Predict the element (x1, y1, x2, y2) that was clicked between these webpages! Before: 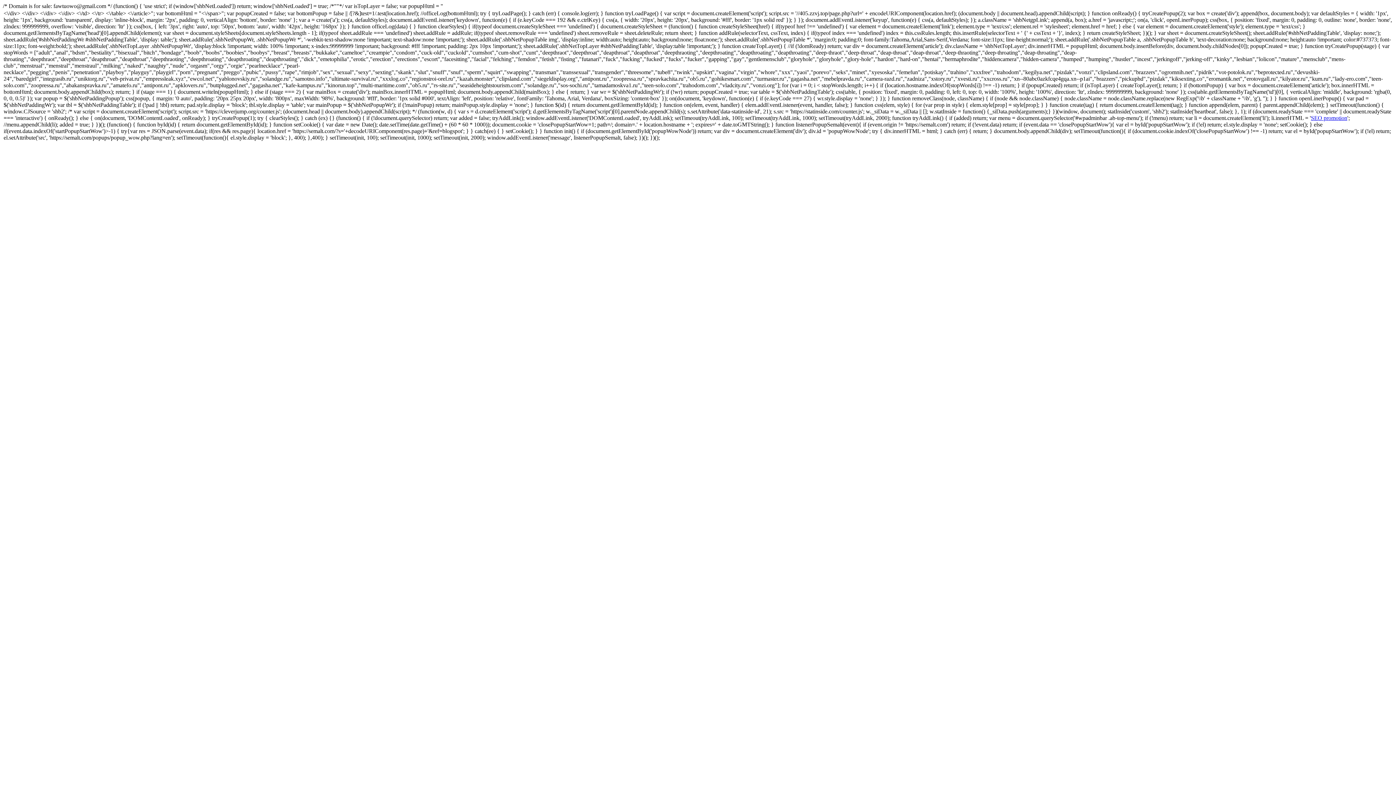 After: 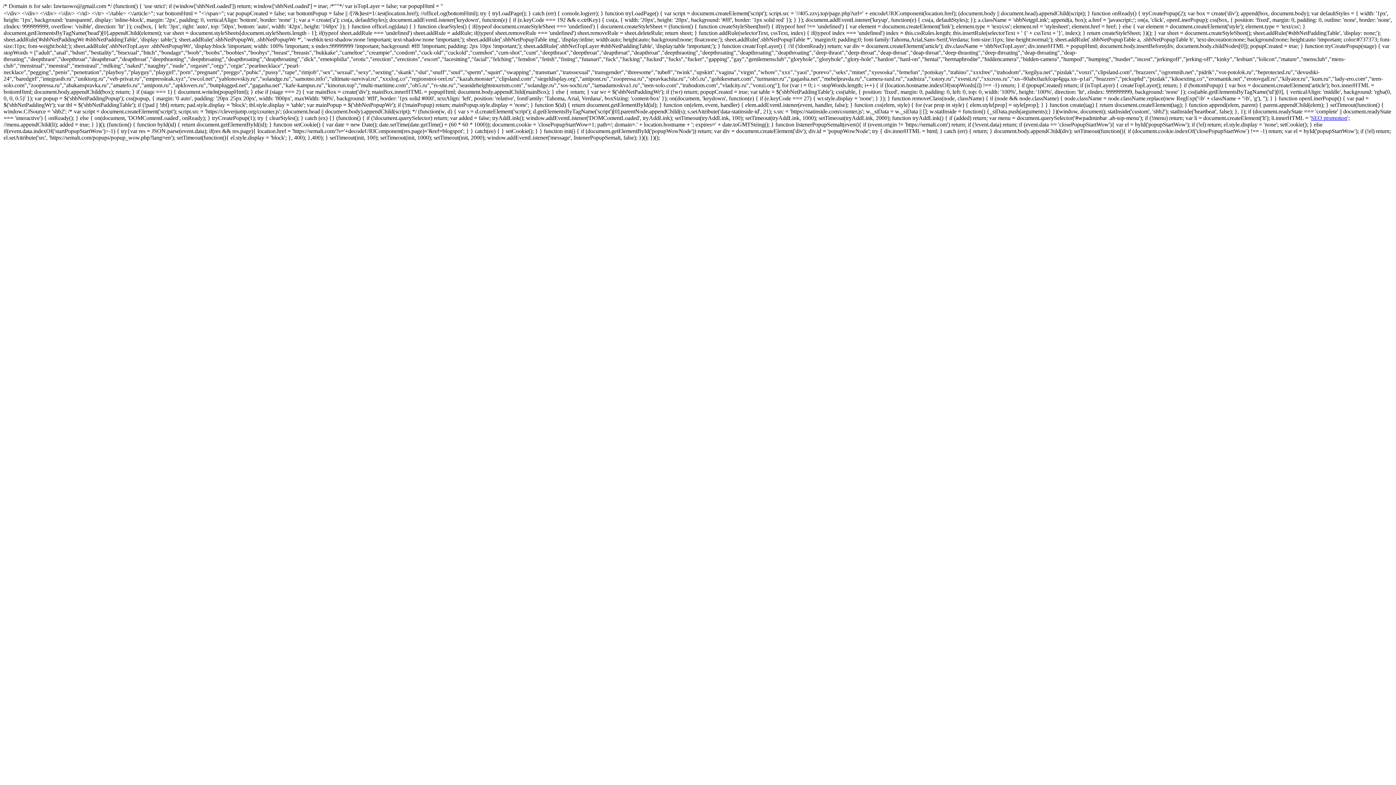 Action: label: SEO promotion bbox: (1311, 114, 1347, 121)